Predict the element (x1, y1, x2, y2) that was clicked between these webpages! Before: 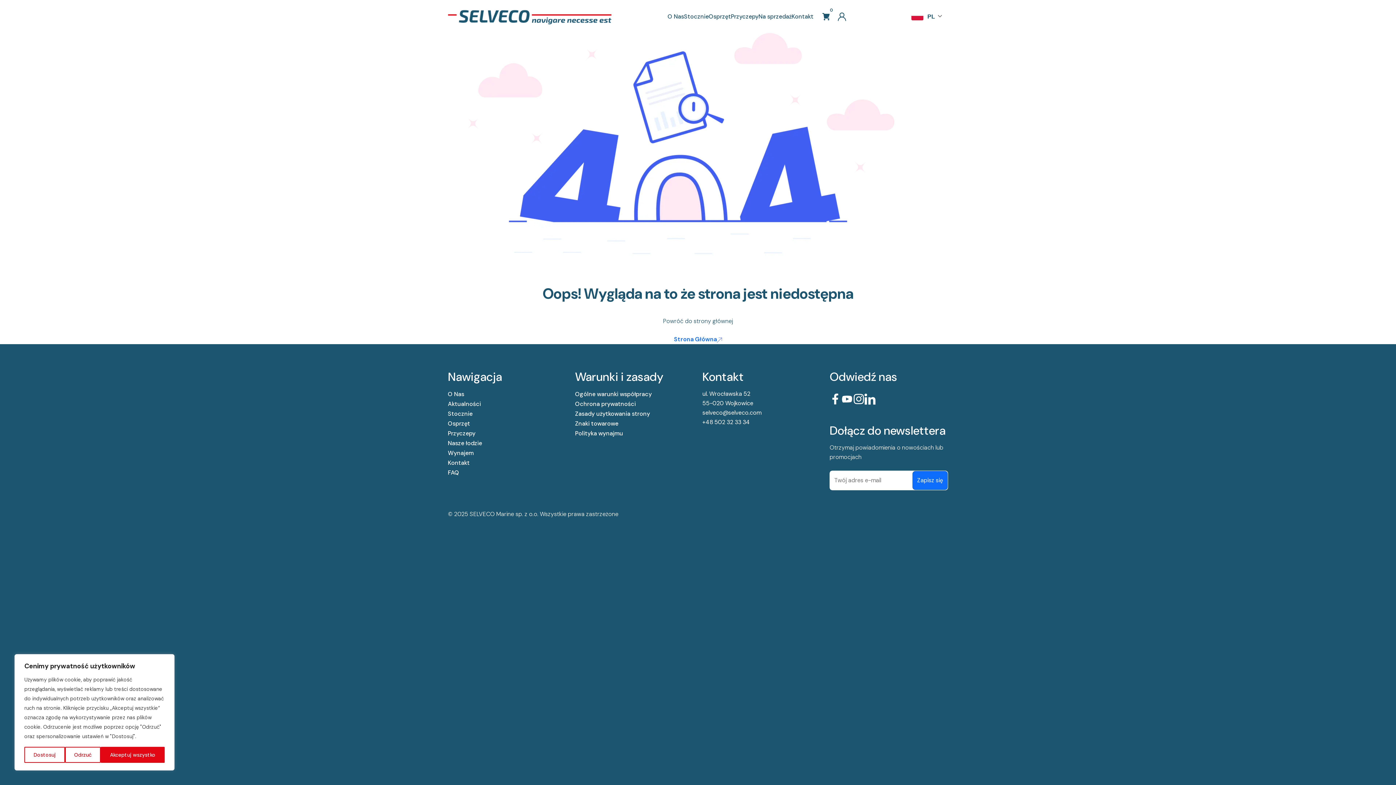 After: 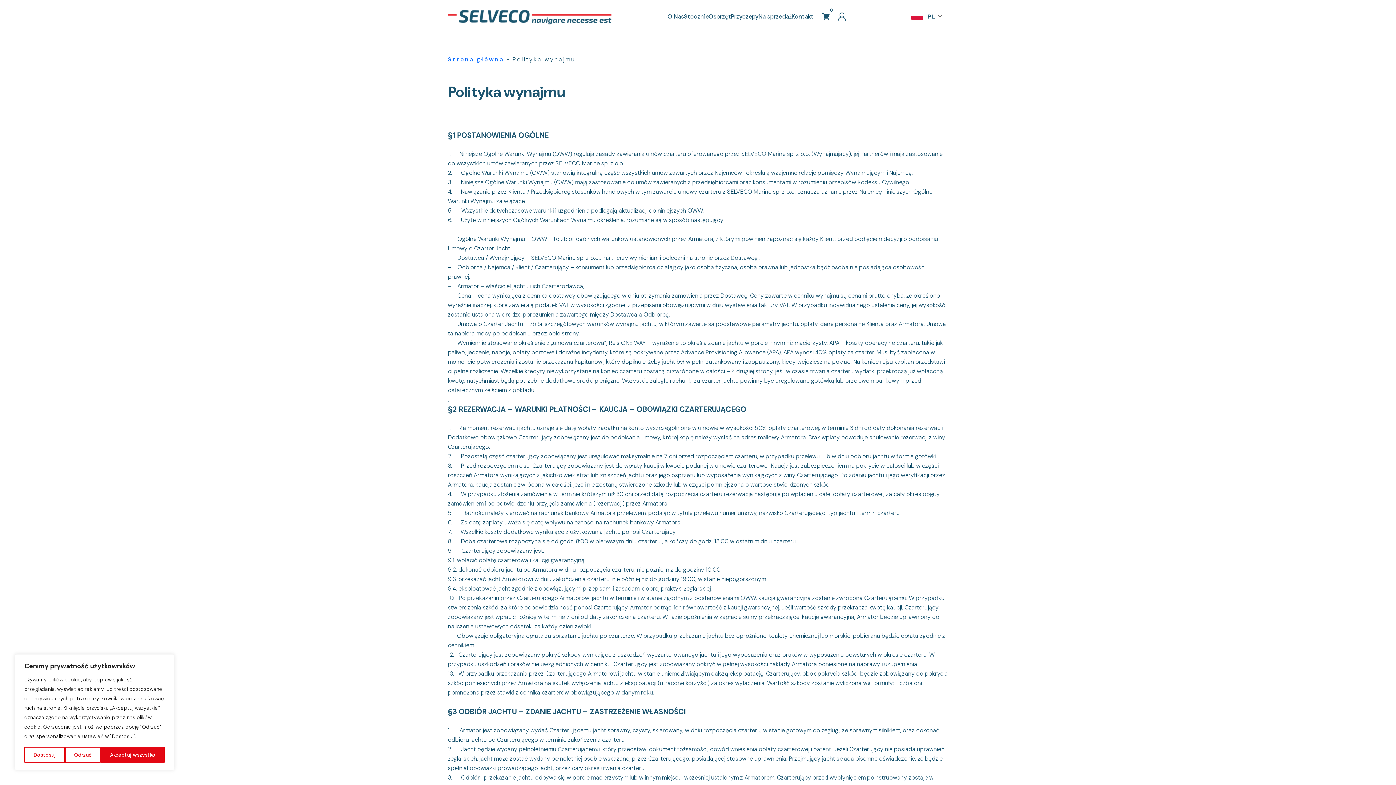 Action: bbox: (575, 429, 623, 437) label: Polityka wynajmu